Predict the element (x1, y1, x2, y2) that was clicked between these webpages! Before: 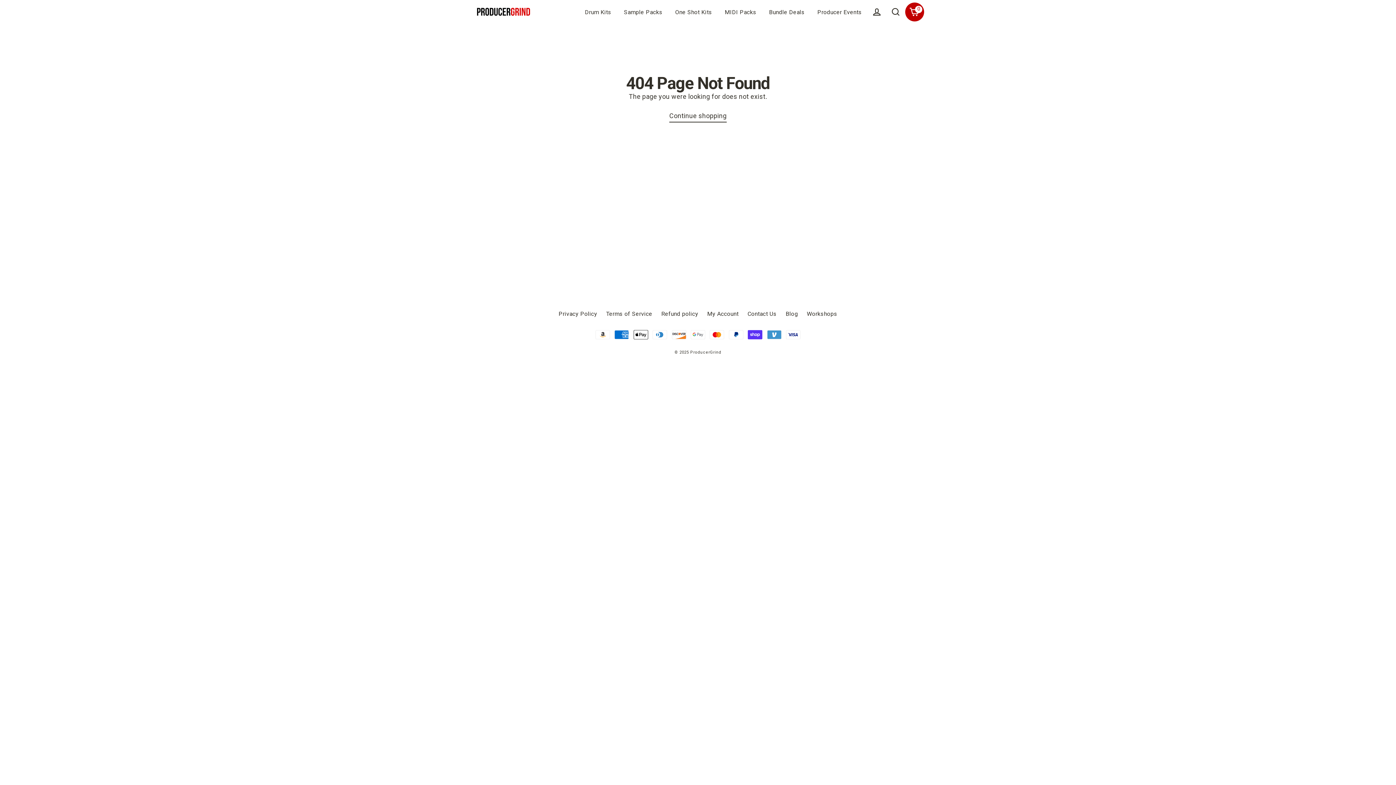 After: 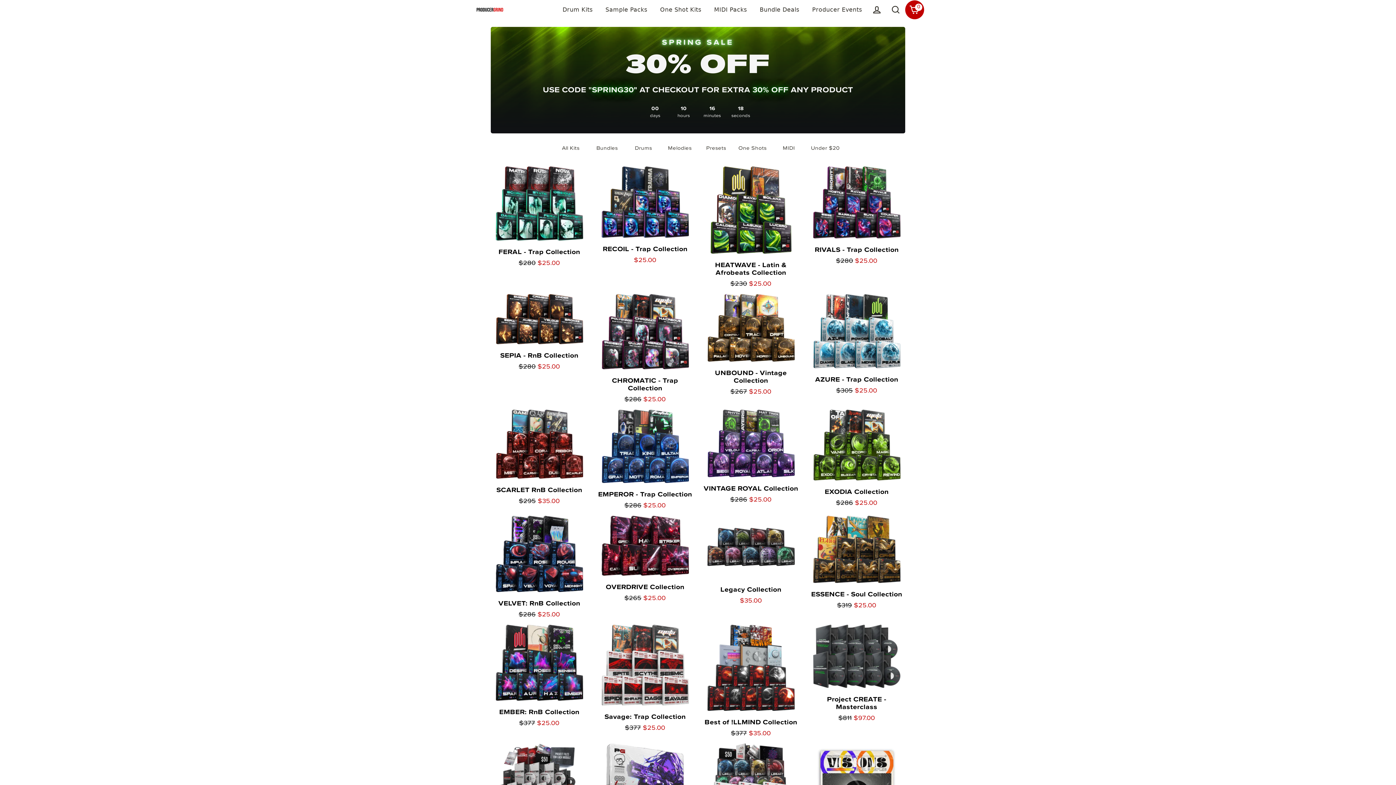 Action: label: Continue shopping bbox: (669, 110, 726, 122)